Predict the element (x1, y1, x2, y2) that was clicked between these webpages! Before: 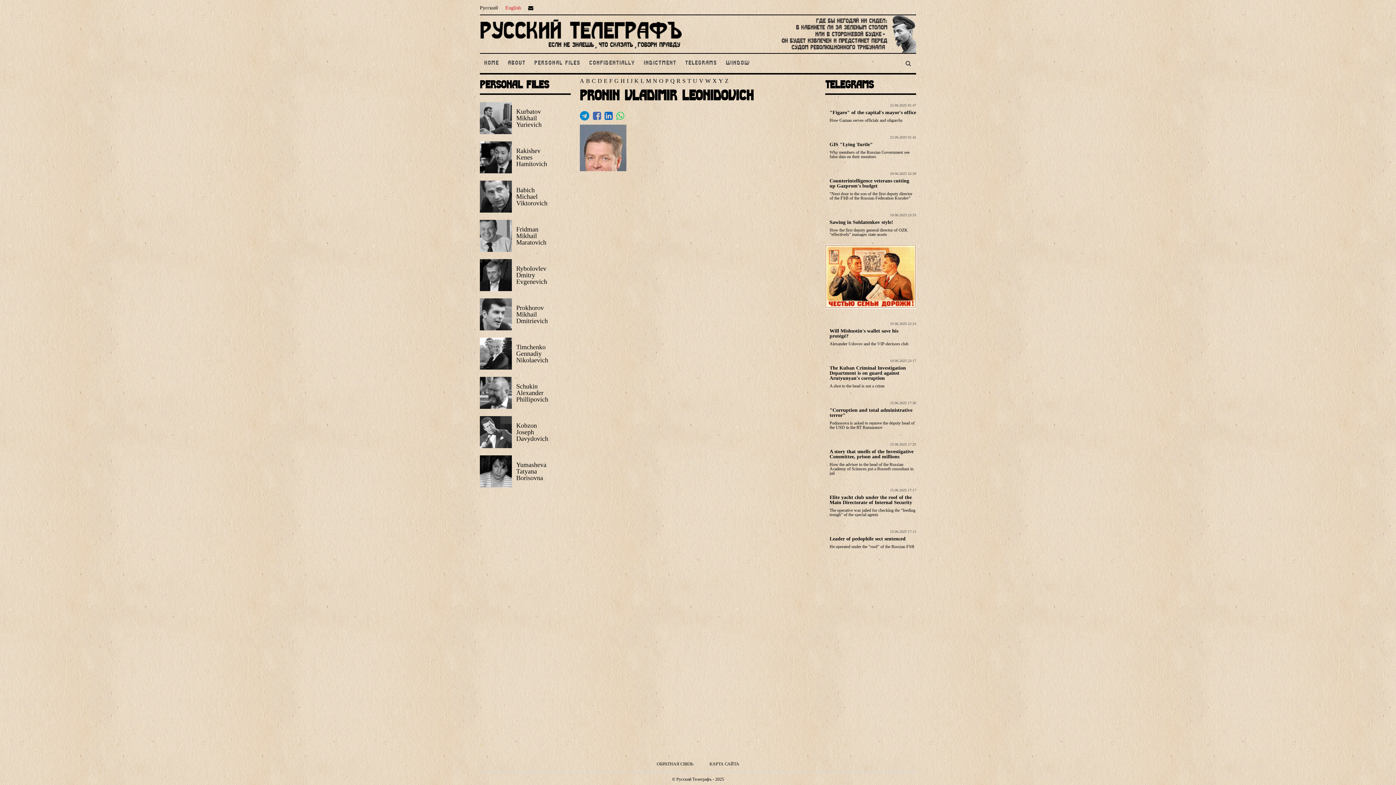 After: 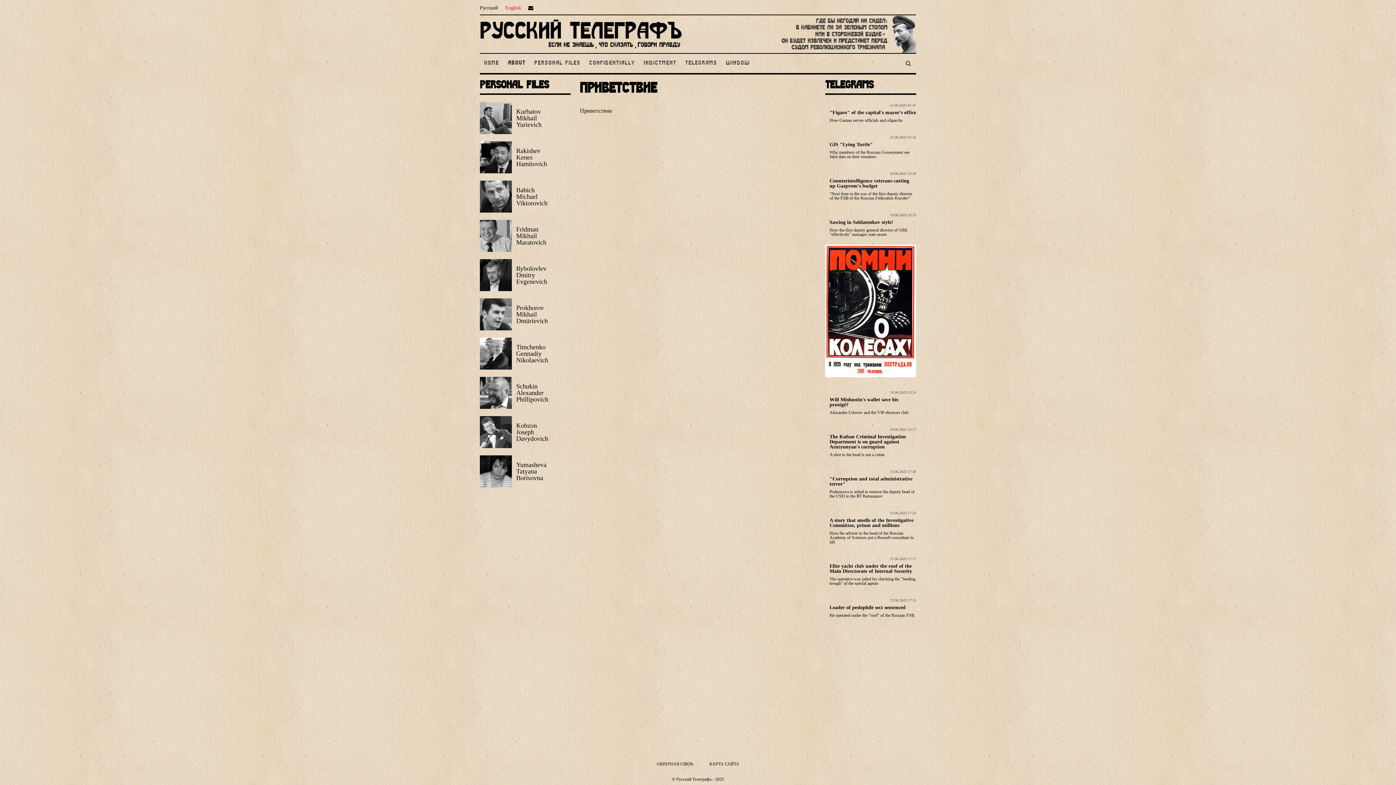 Action: label: About bbox: (503, 53, 530, 72)